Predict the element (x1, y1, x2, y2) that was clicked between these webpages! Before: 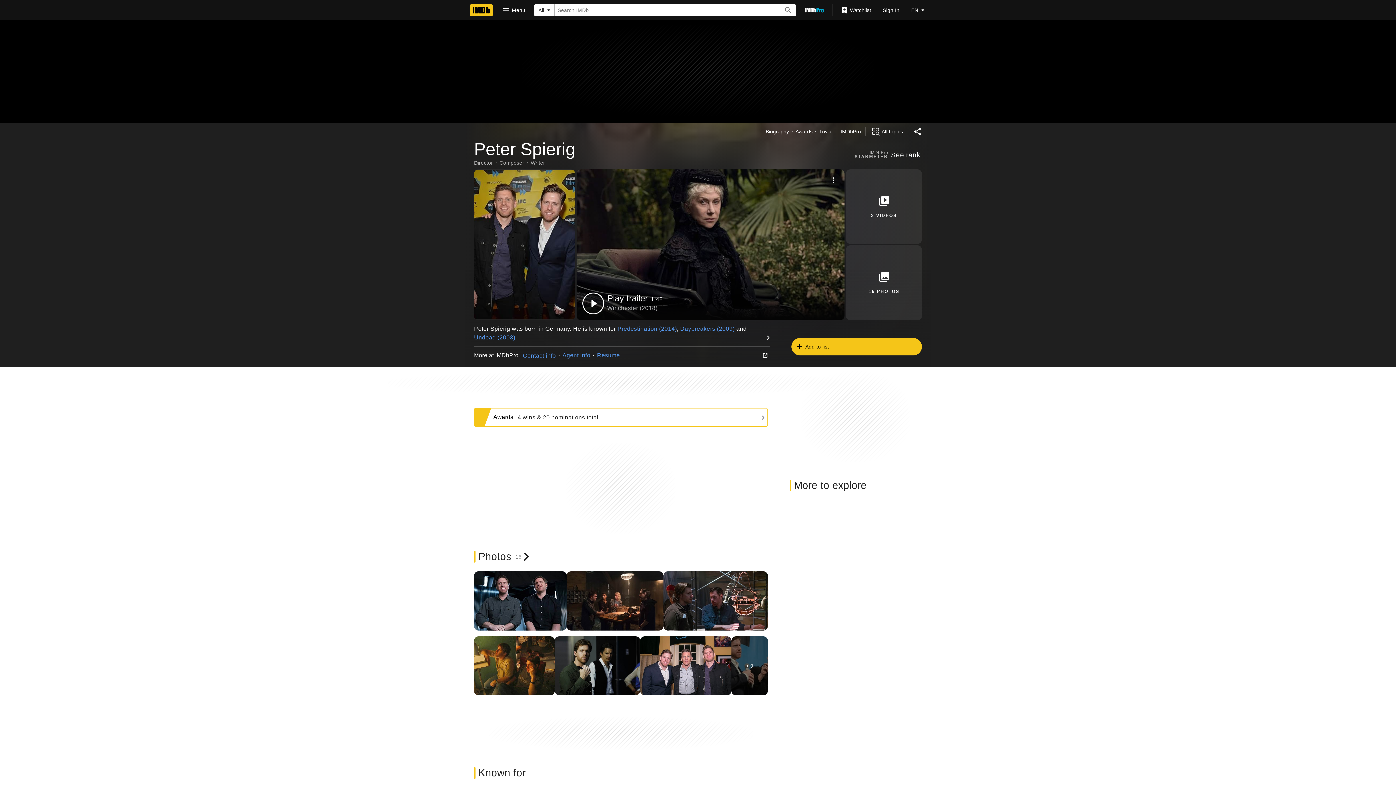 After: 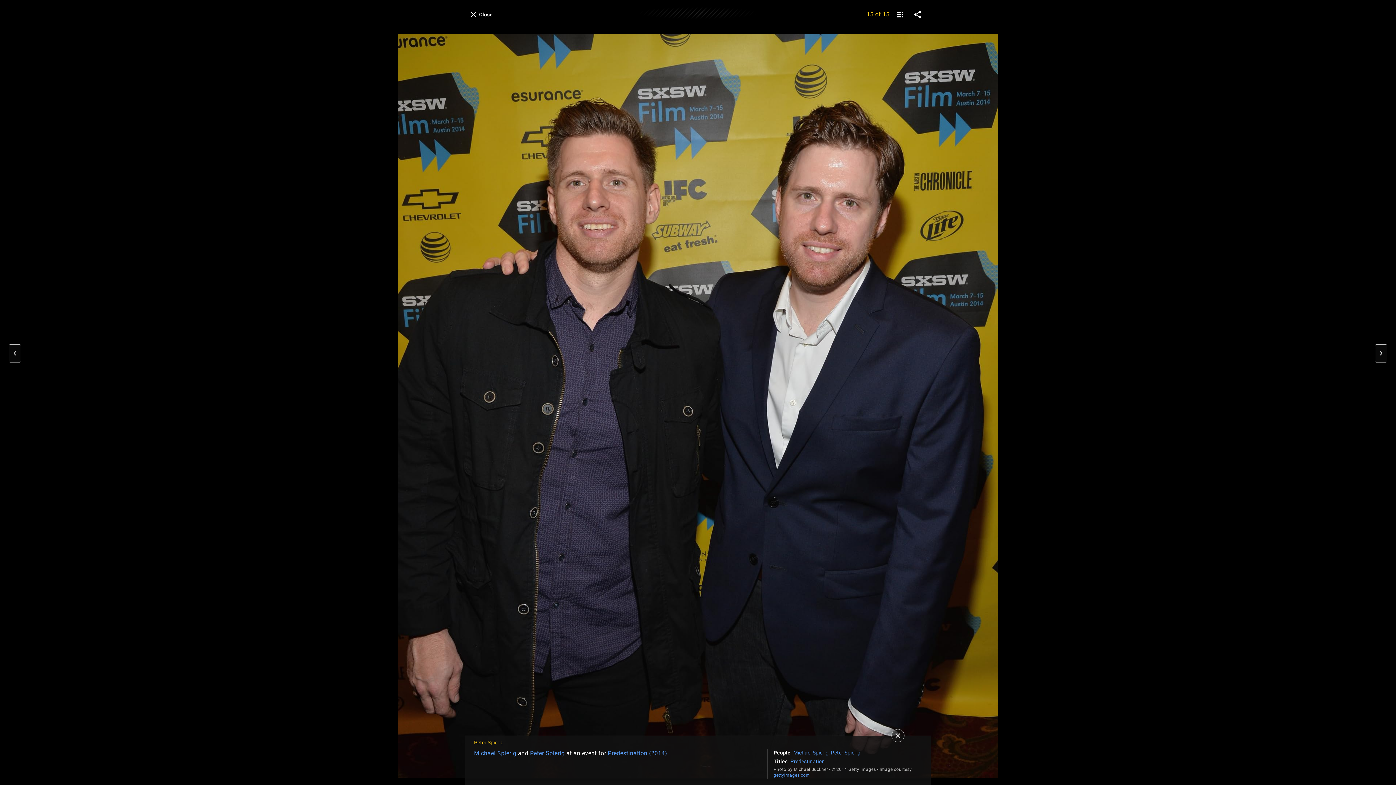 Action: label: Michael Spierig and Peter Spierig at an event for Predestination (2014) bbox: (474, 169, 575, 320)